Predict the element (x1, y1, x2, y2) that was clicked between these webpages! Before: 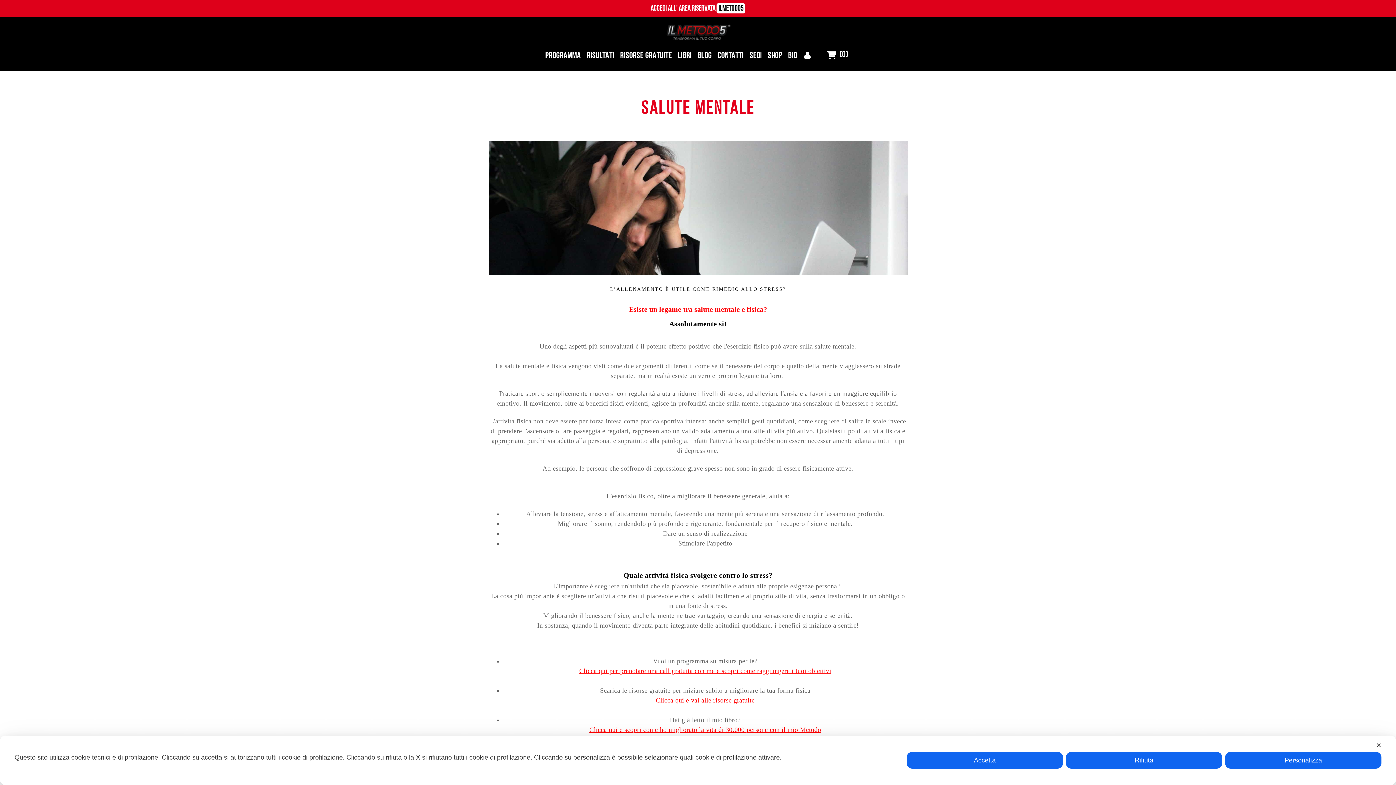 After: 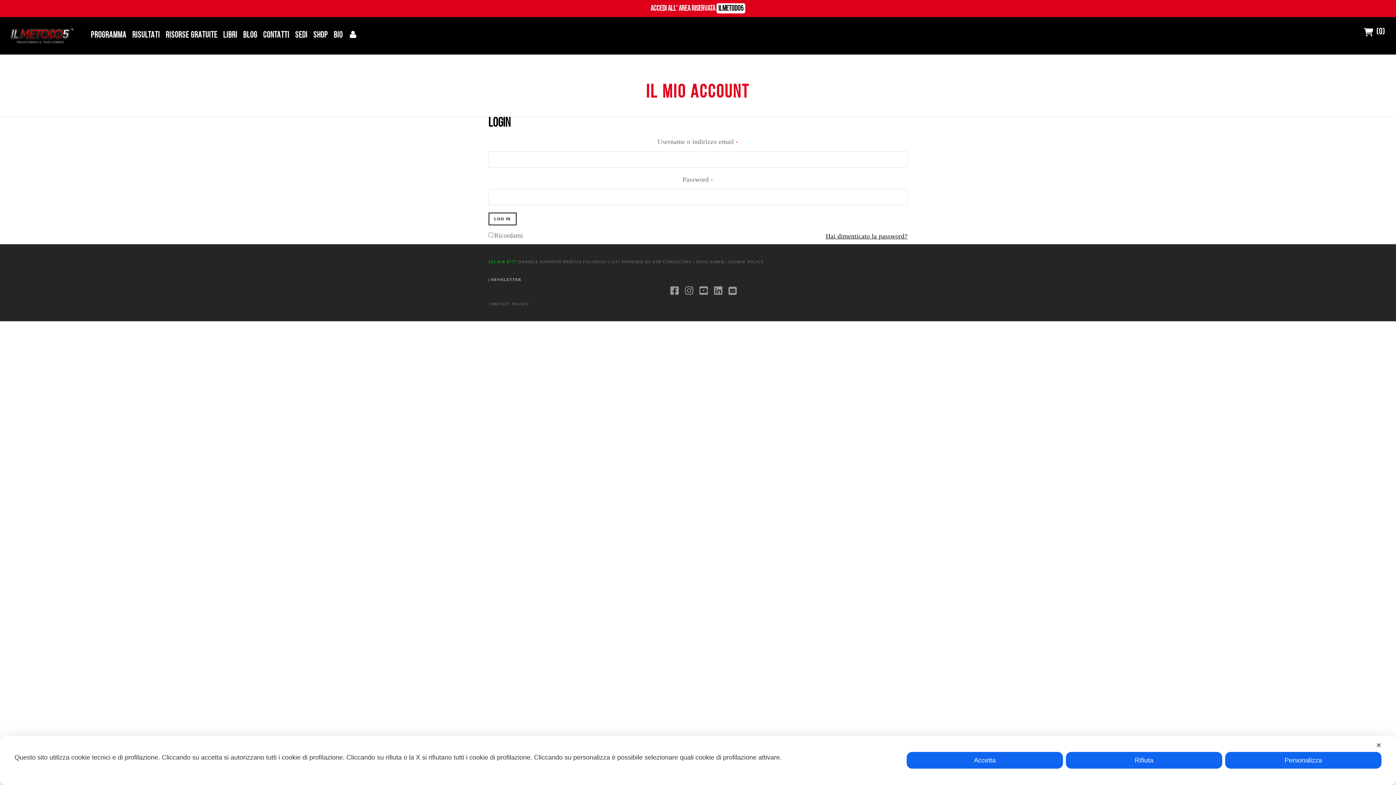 Action: bbox: (803, 49, 812, 63)